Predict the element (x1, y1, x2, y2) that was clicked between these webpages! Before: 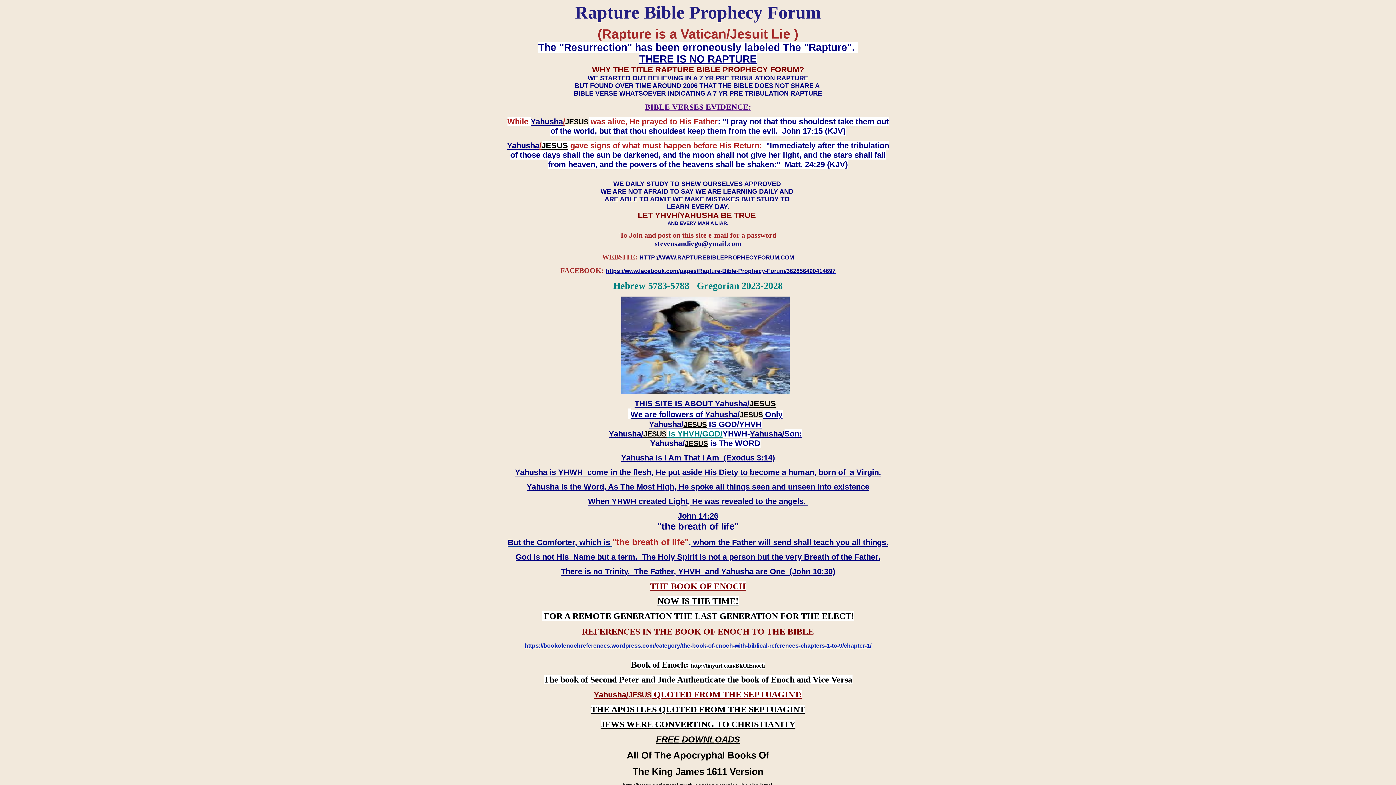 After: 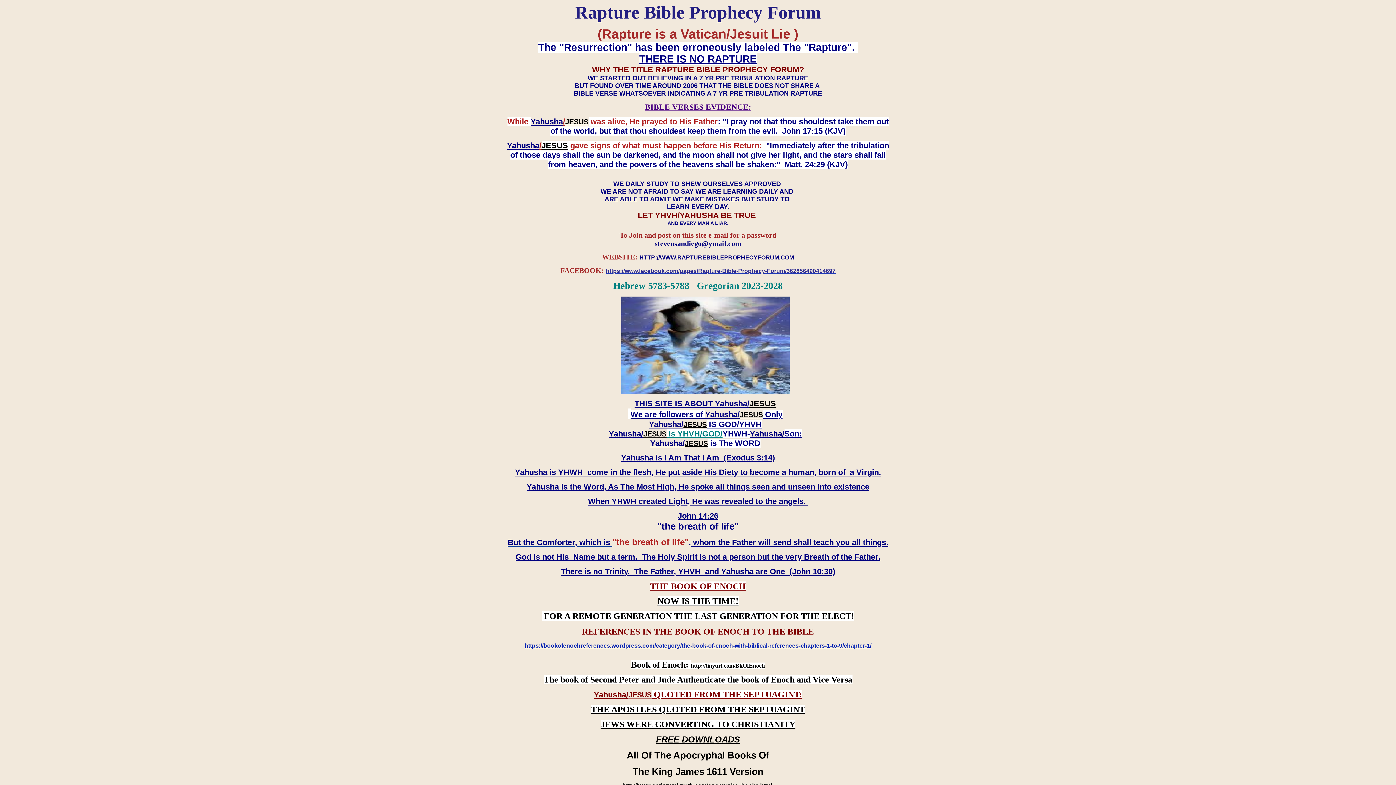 Action: bbox: (606, 268, 835, 274) label: https://www.facebook.com/pages/Rapture-Bible-Prophecy-Forum/362856490414697